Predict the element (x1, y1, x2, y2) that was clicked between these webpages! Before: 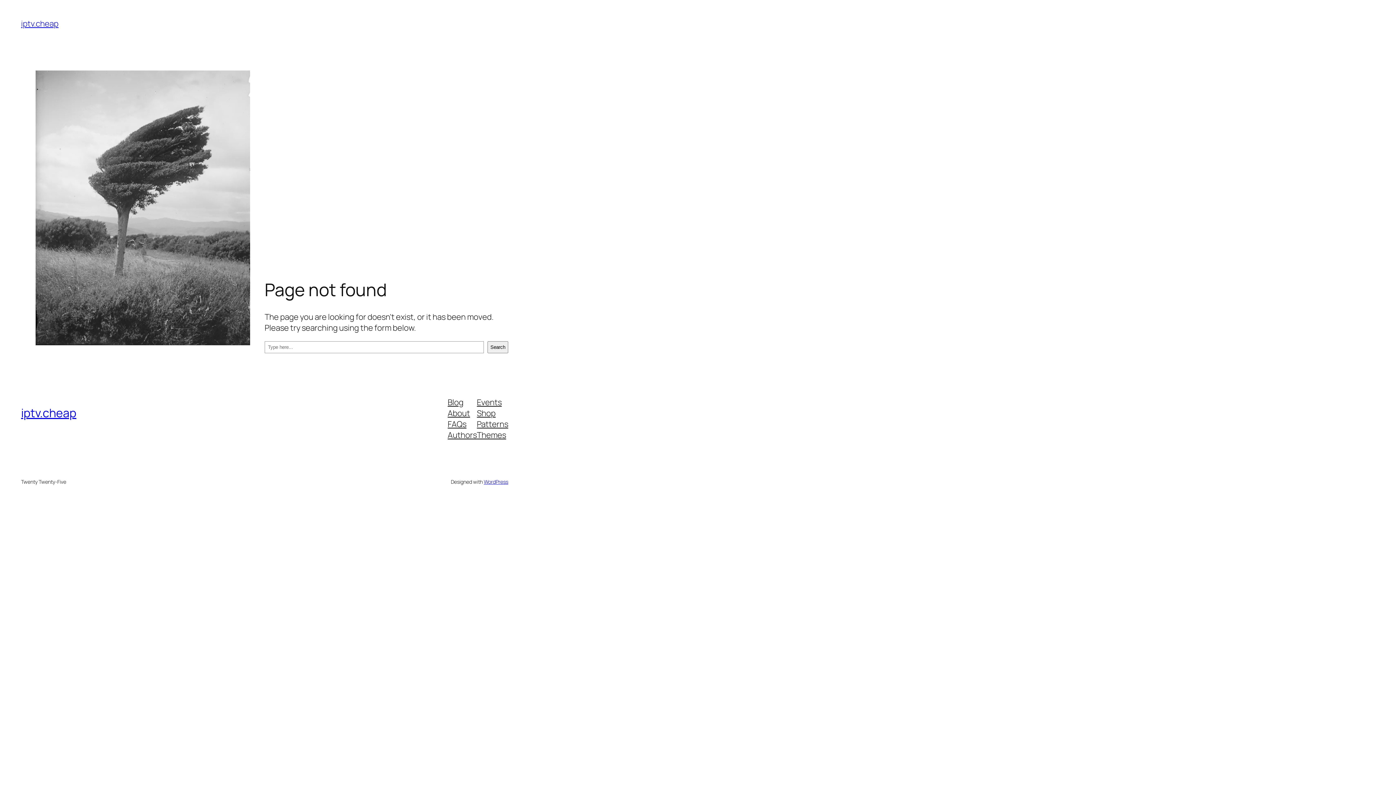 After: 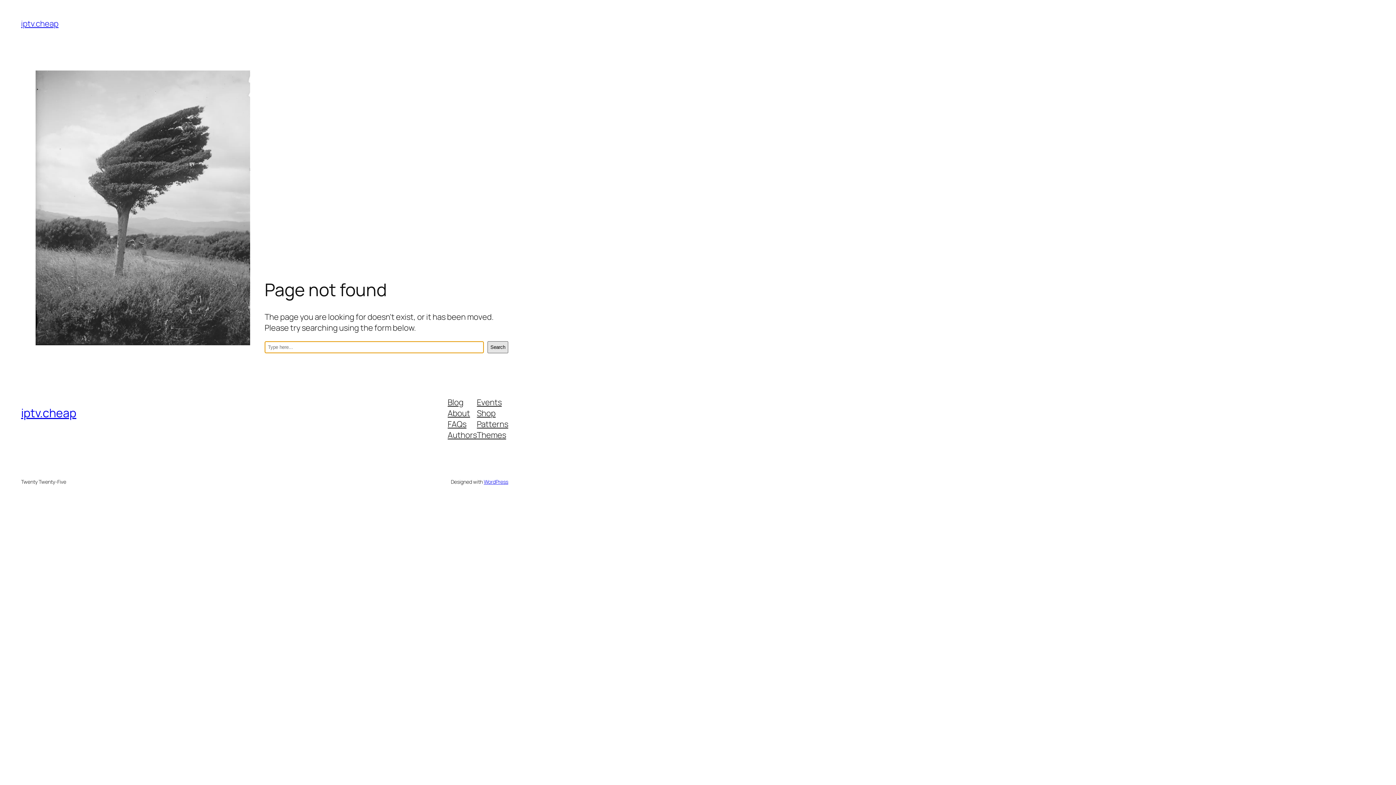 Action: label: Search bbox: (487, 341, 508, 353)